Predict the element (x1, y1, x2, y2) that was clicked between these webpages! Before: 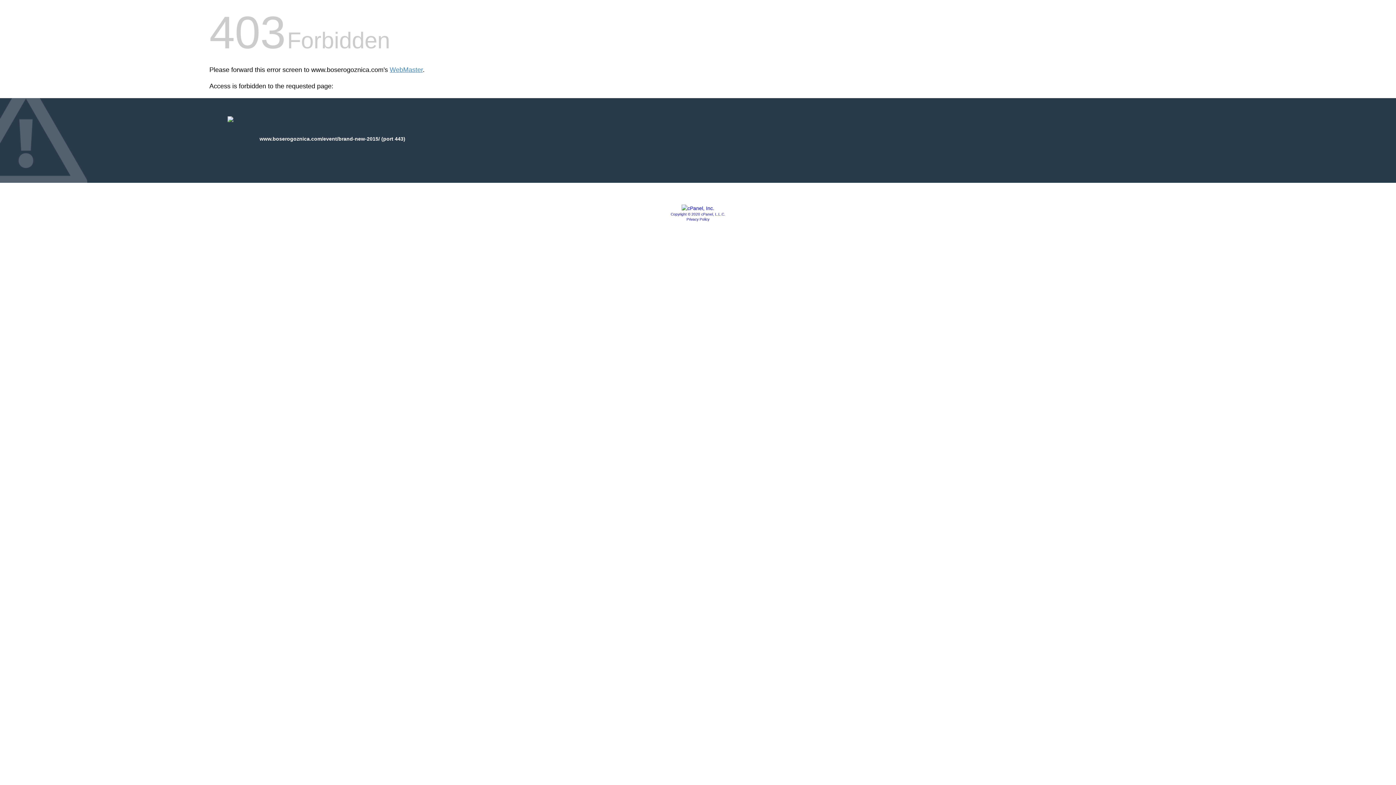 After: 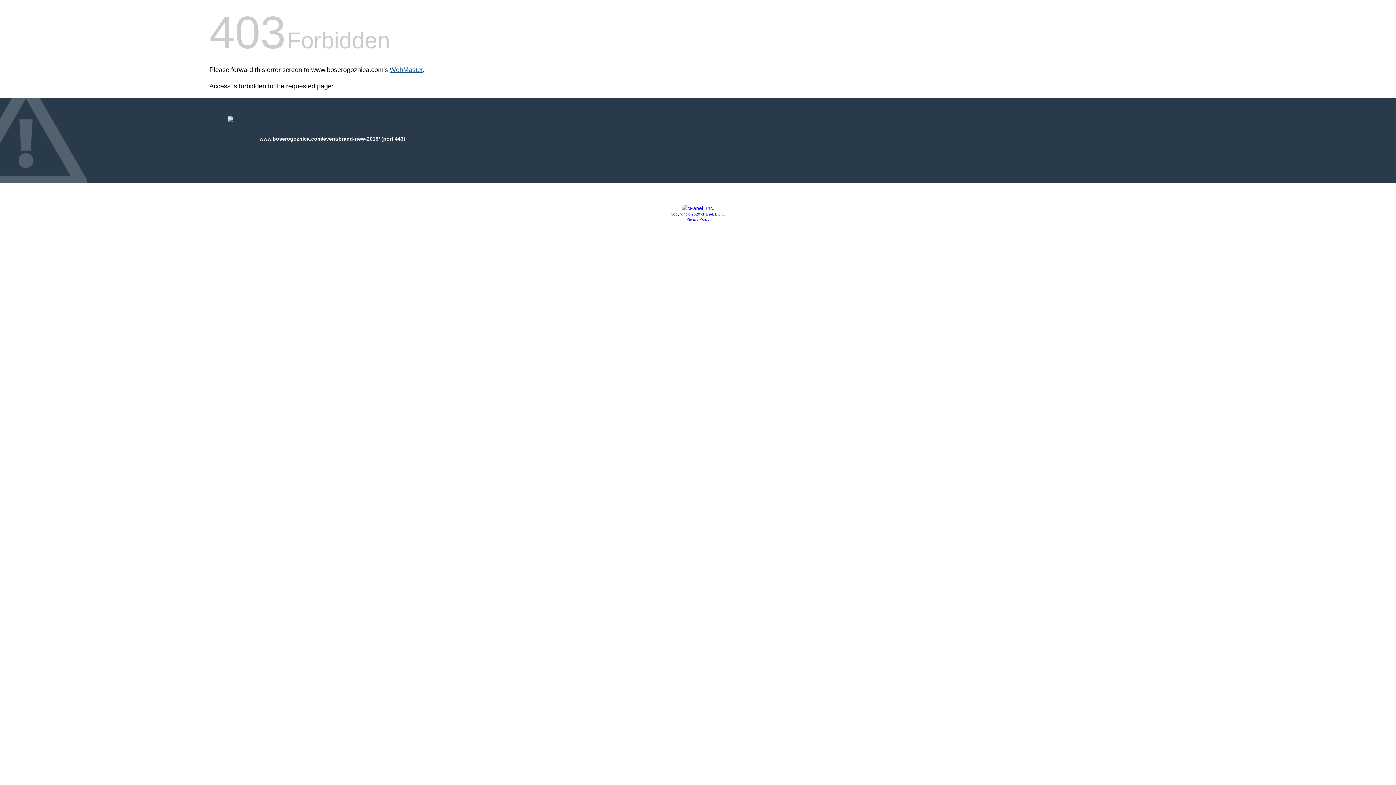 Action: bbox: (389, 66, 422, 73) label: WebMaster